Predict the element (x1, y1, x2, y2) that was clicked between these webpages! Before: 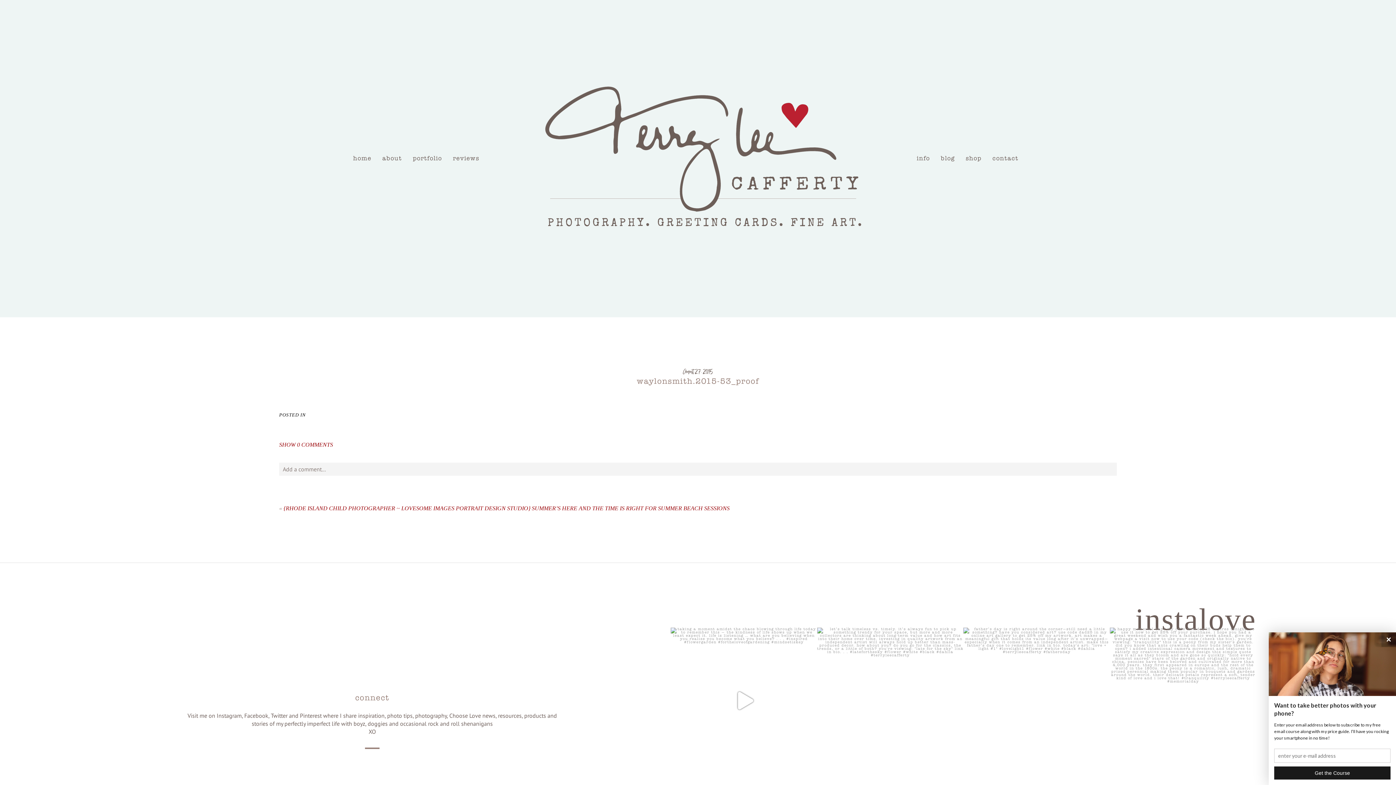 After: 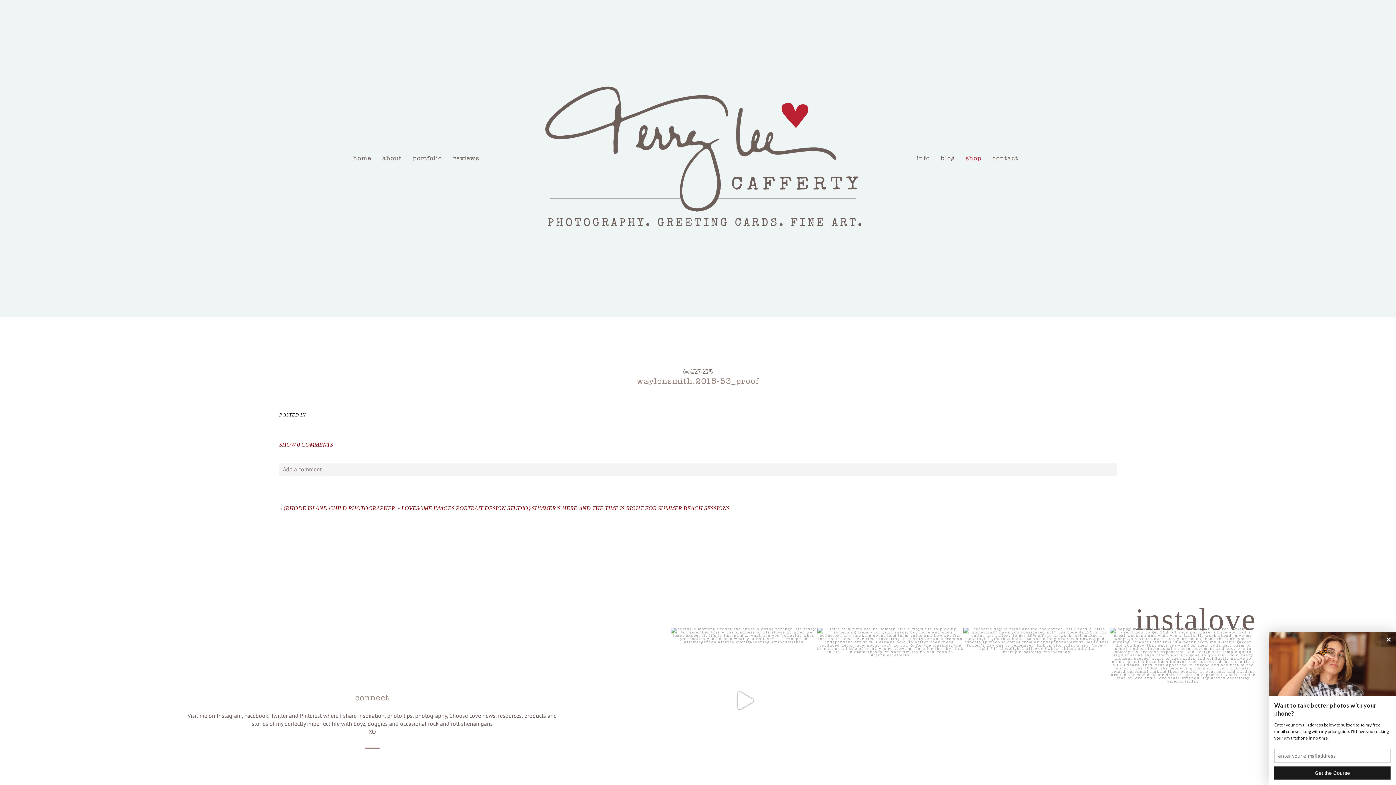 Action: bbox: (966, 155, 981, 161) label: shop